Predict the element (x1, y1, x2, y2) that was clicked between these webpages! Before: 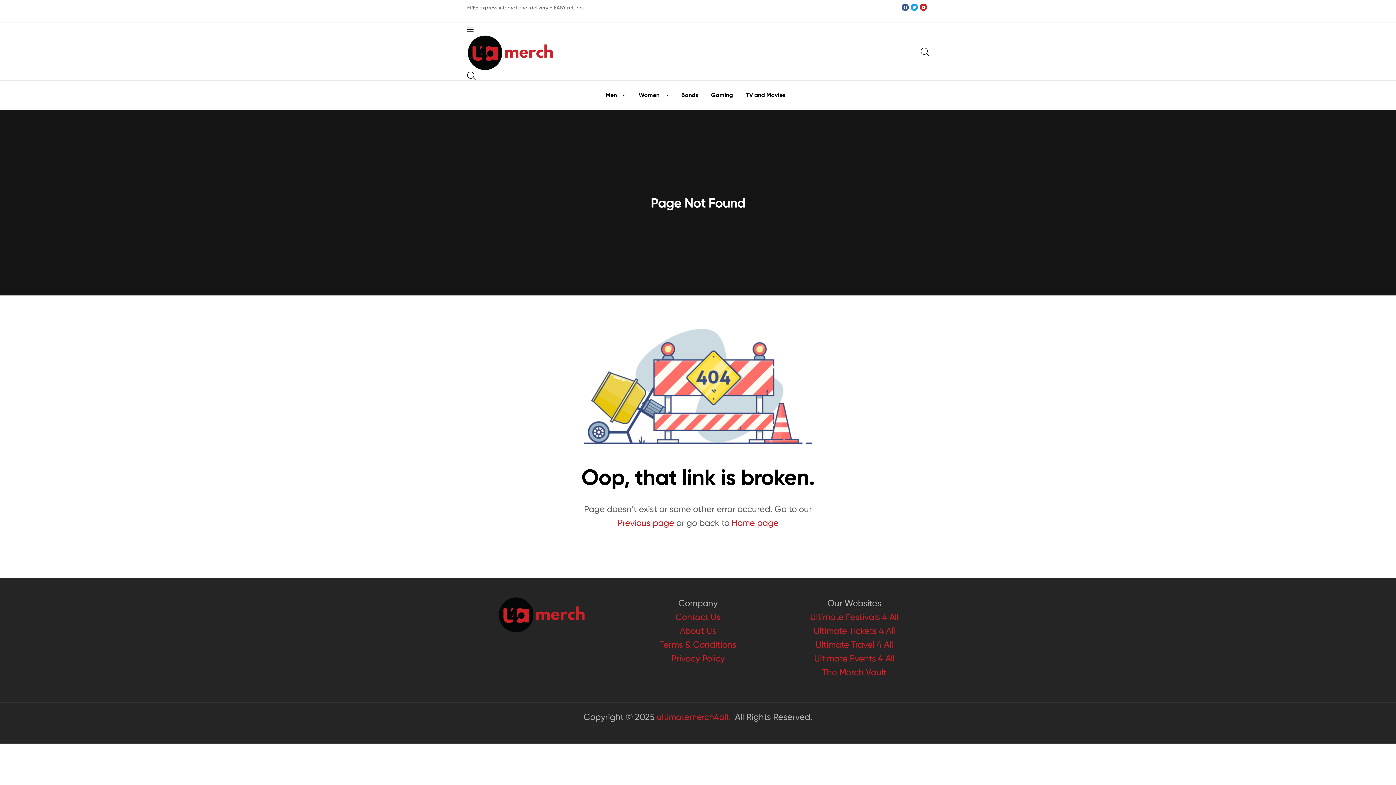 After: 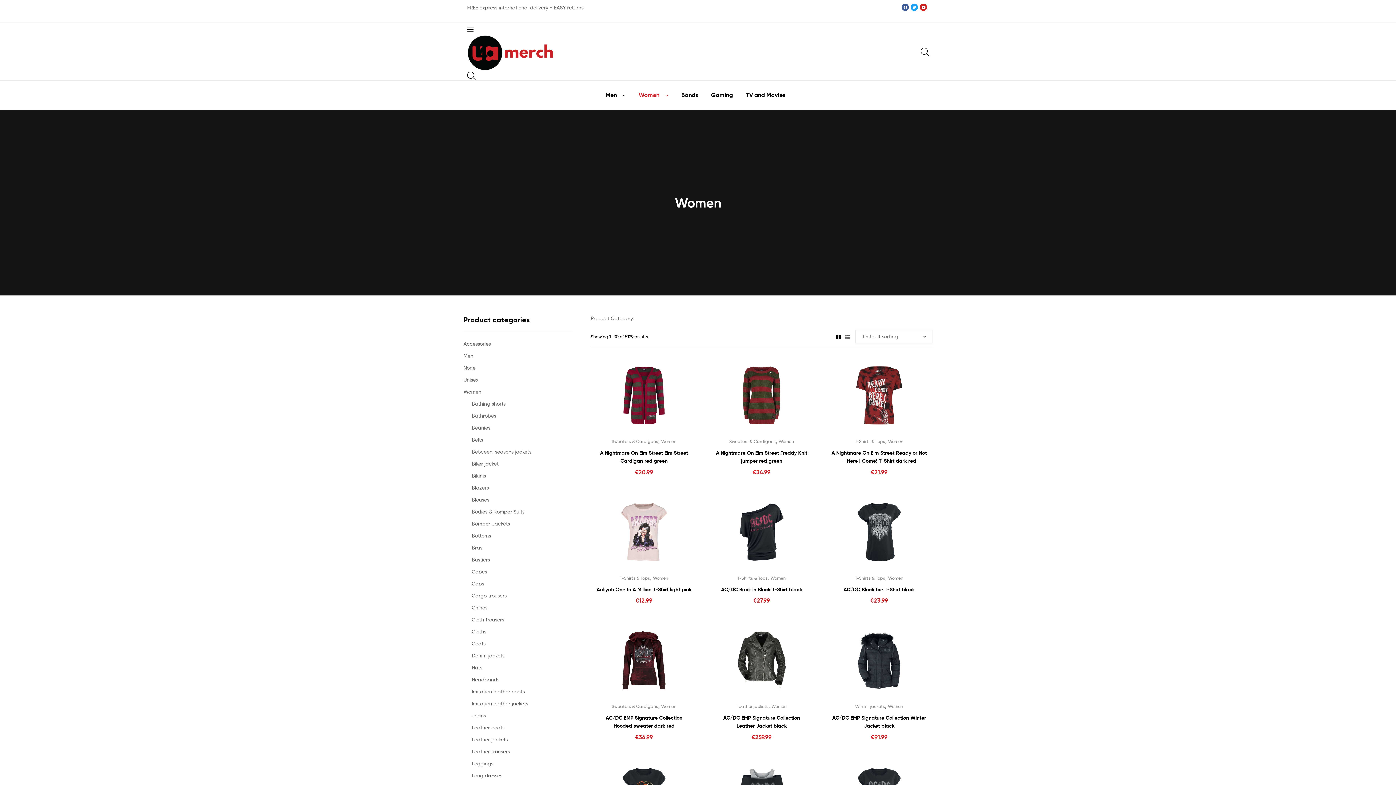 Action: bbox: (633, 84, 674, 106) label: Women